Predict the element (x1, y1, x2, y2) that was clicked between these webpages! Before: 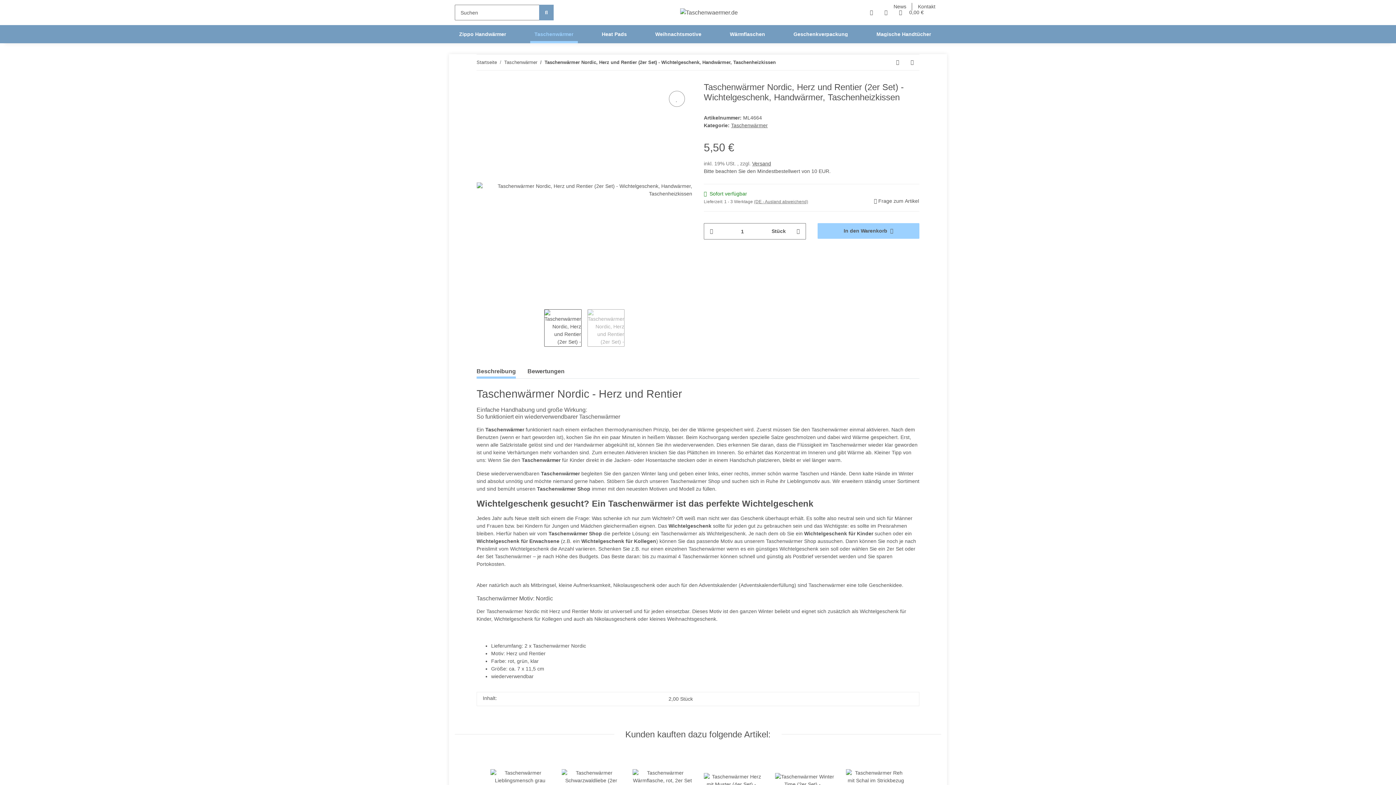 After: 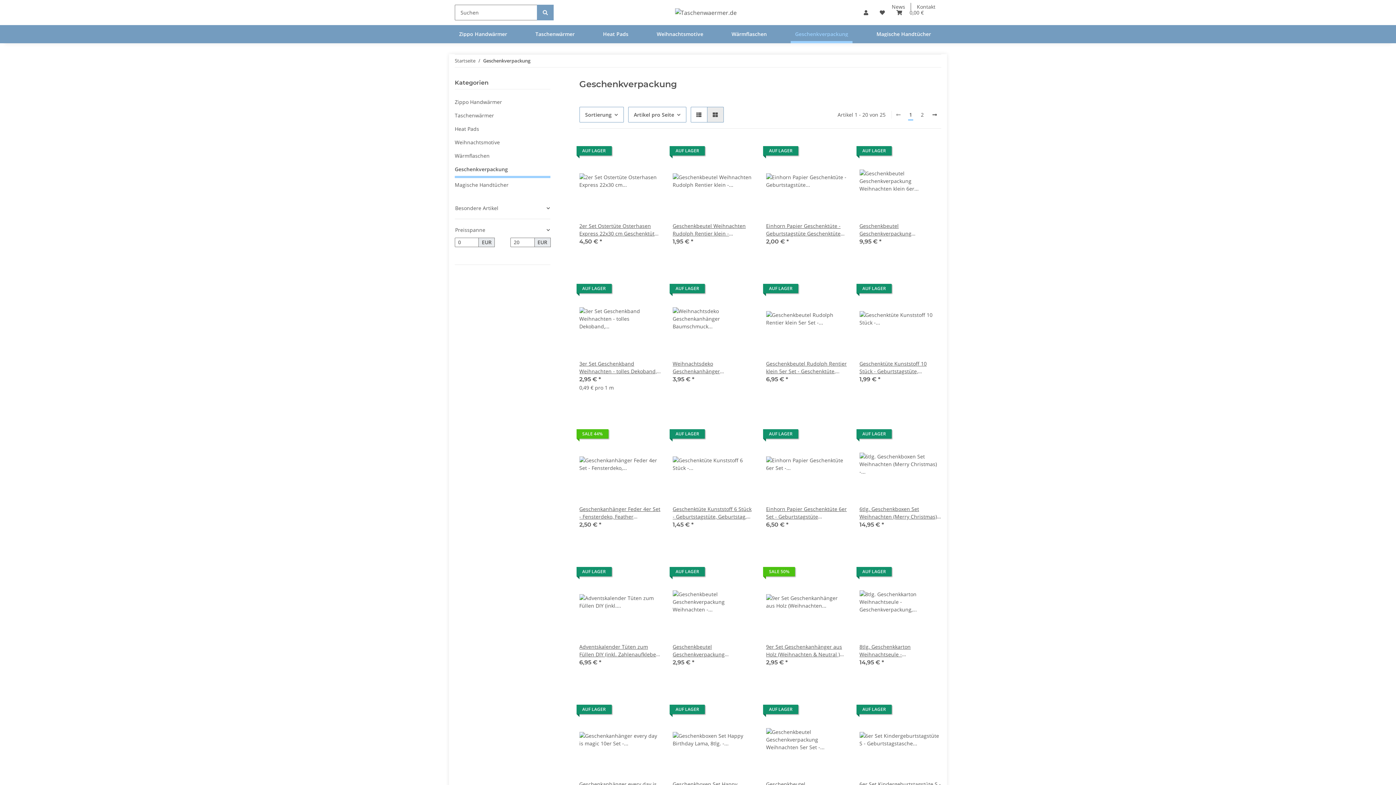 Action: label: Geschenkverpackung bbox: (789, 25, 852, 43)